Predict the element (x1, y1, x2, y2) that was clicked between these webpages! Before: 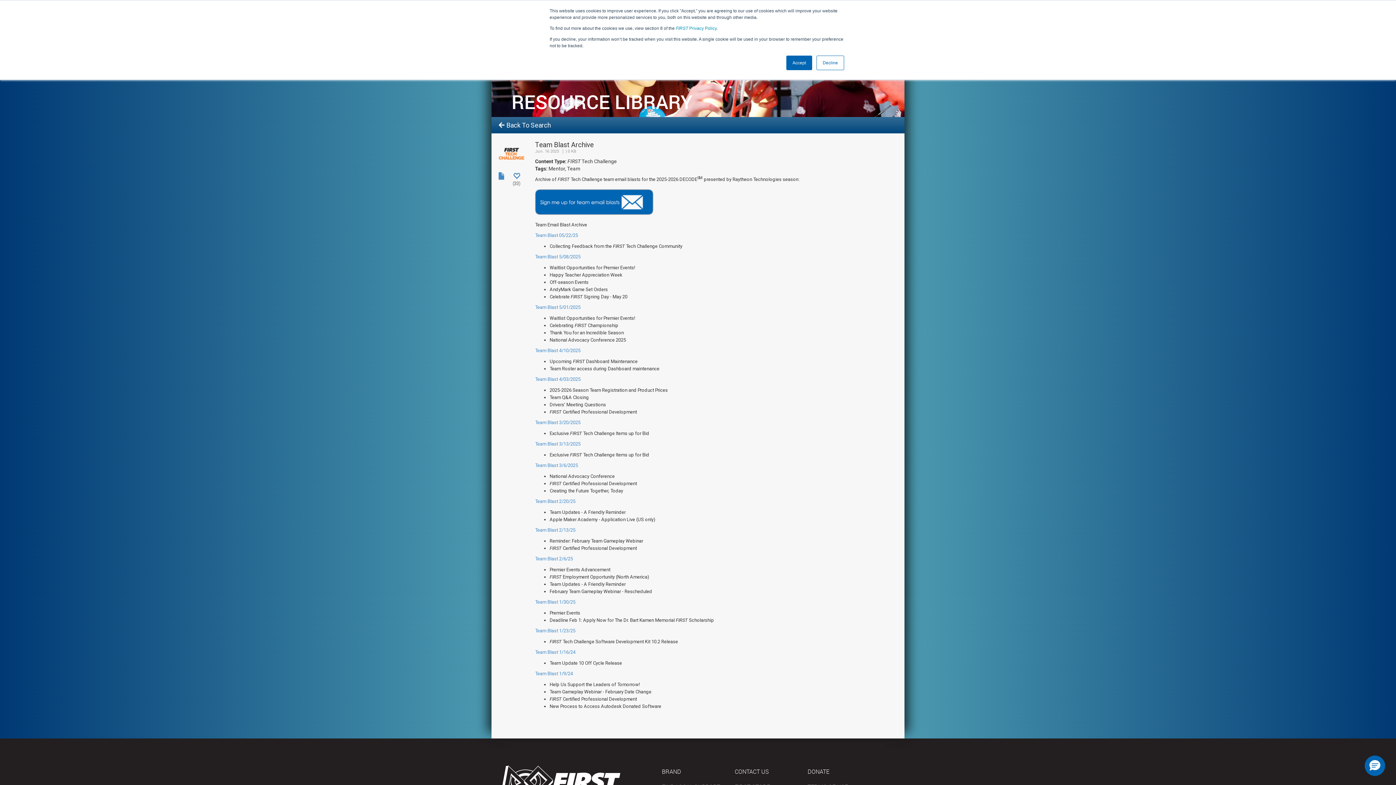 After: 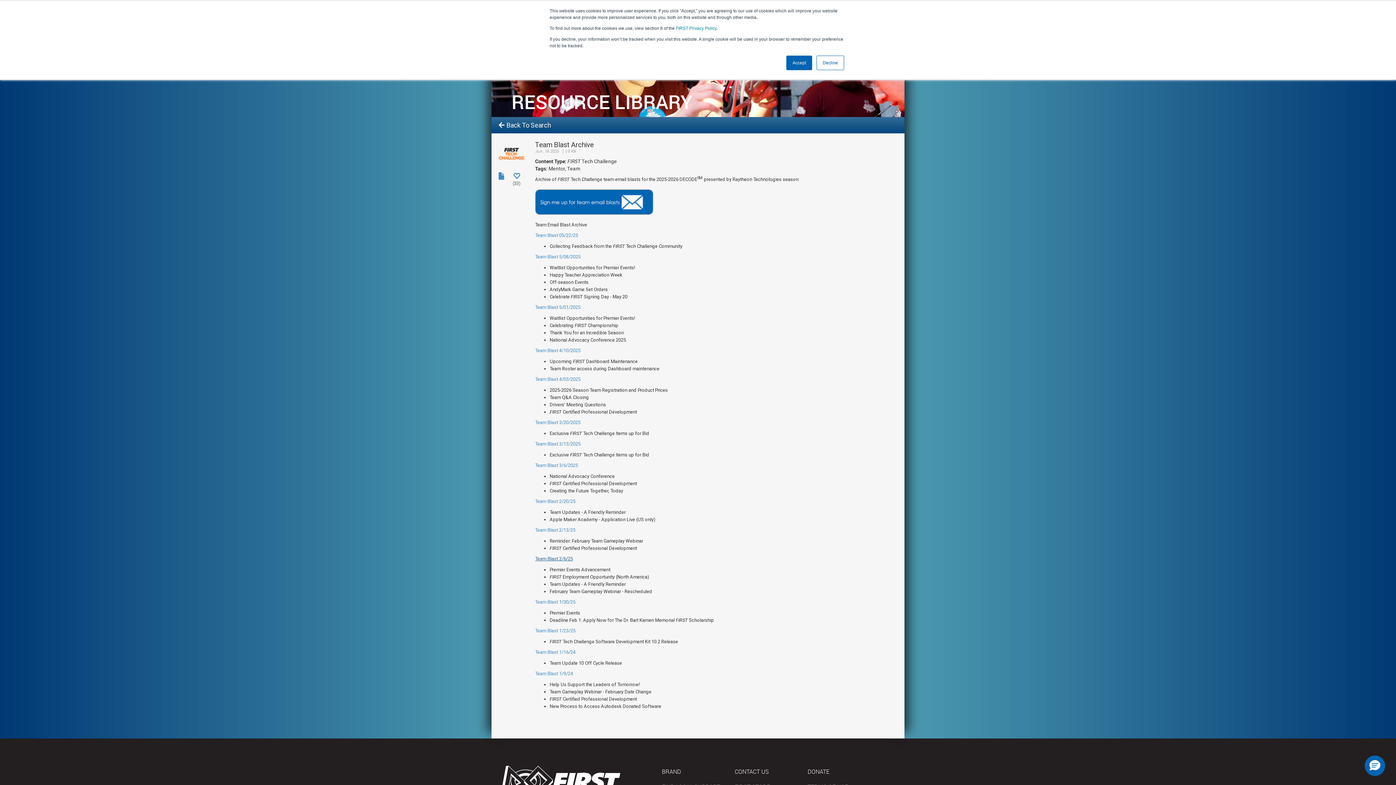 Action: bbox: (535, 556, 573, 561) label: Team Blast 2/6/25